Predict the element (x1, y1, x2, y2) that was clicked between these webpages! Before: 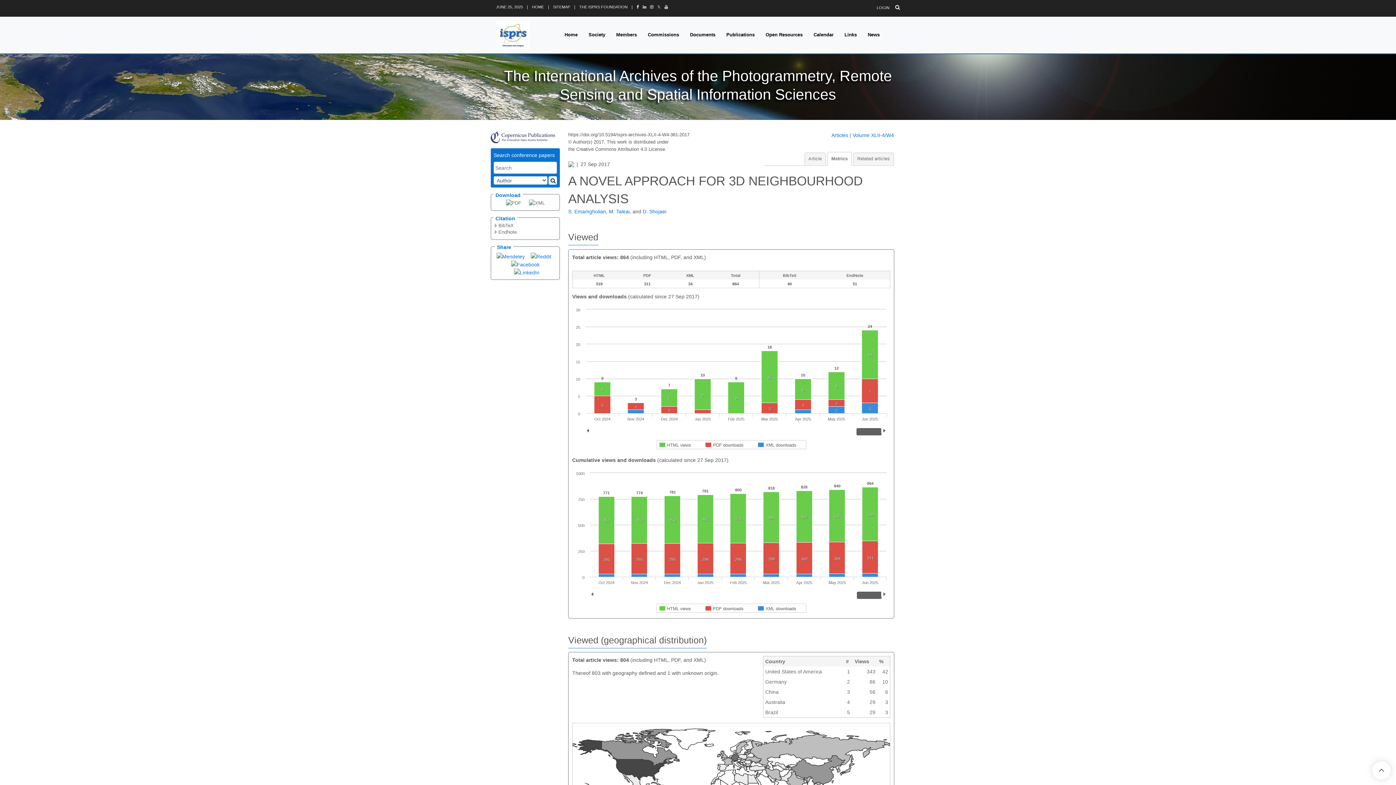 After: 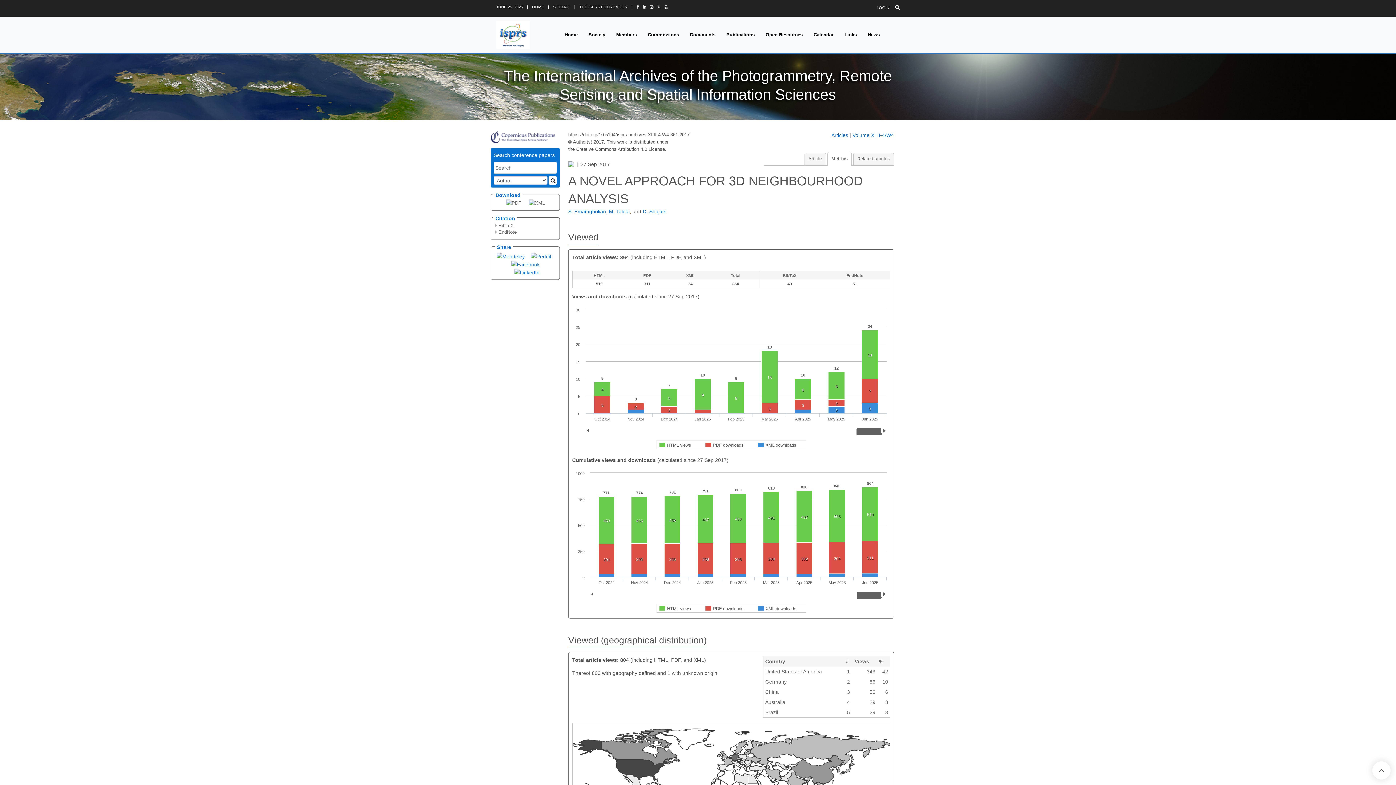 Action: bbox: (511, 261, 539, 267)